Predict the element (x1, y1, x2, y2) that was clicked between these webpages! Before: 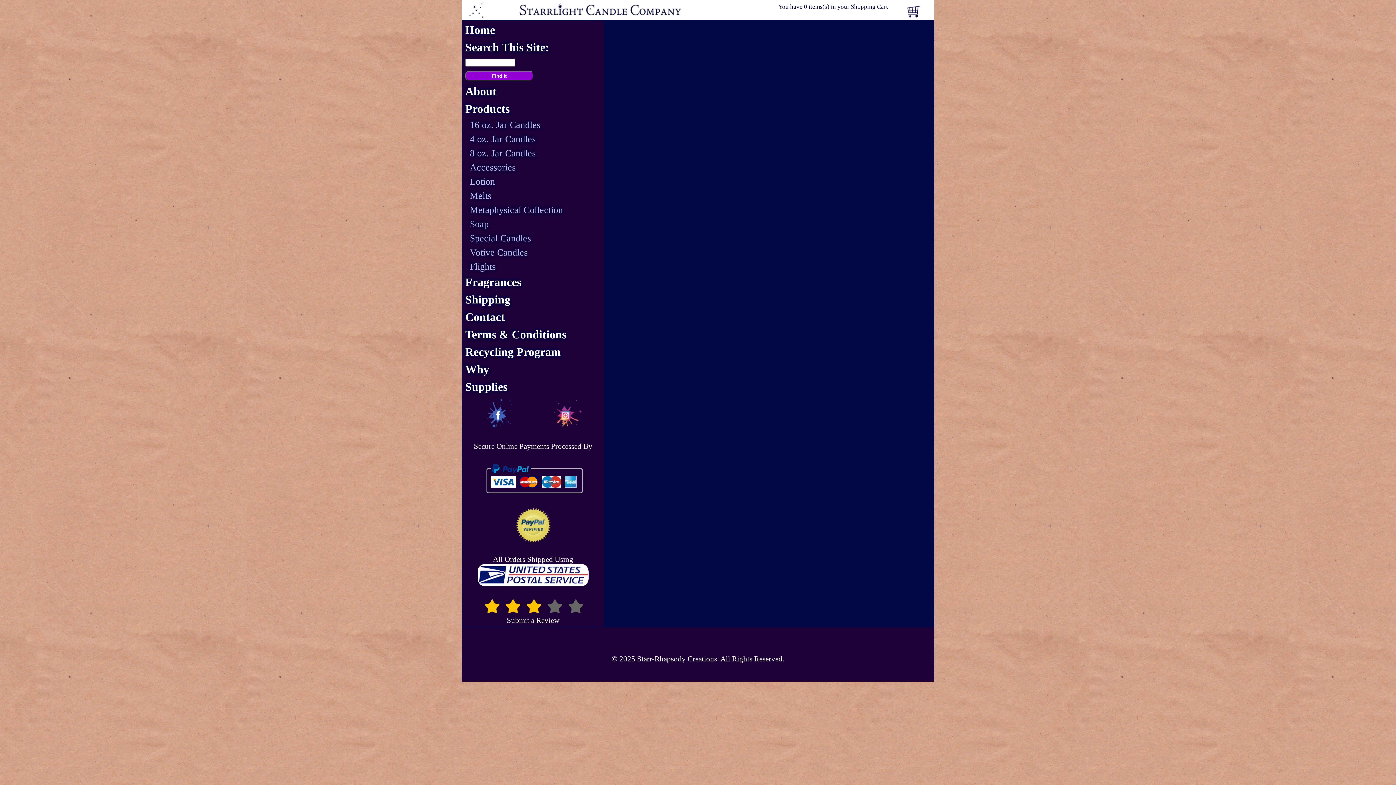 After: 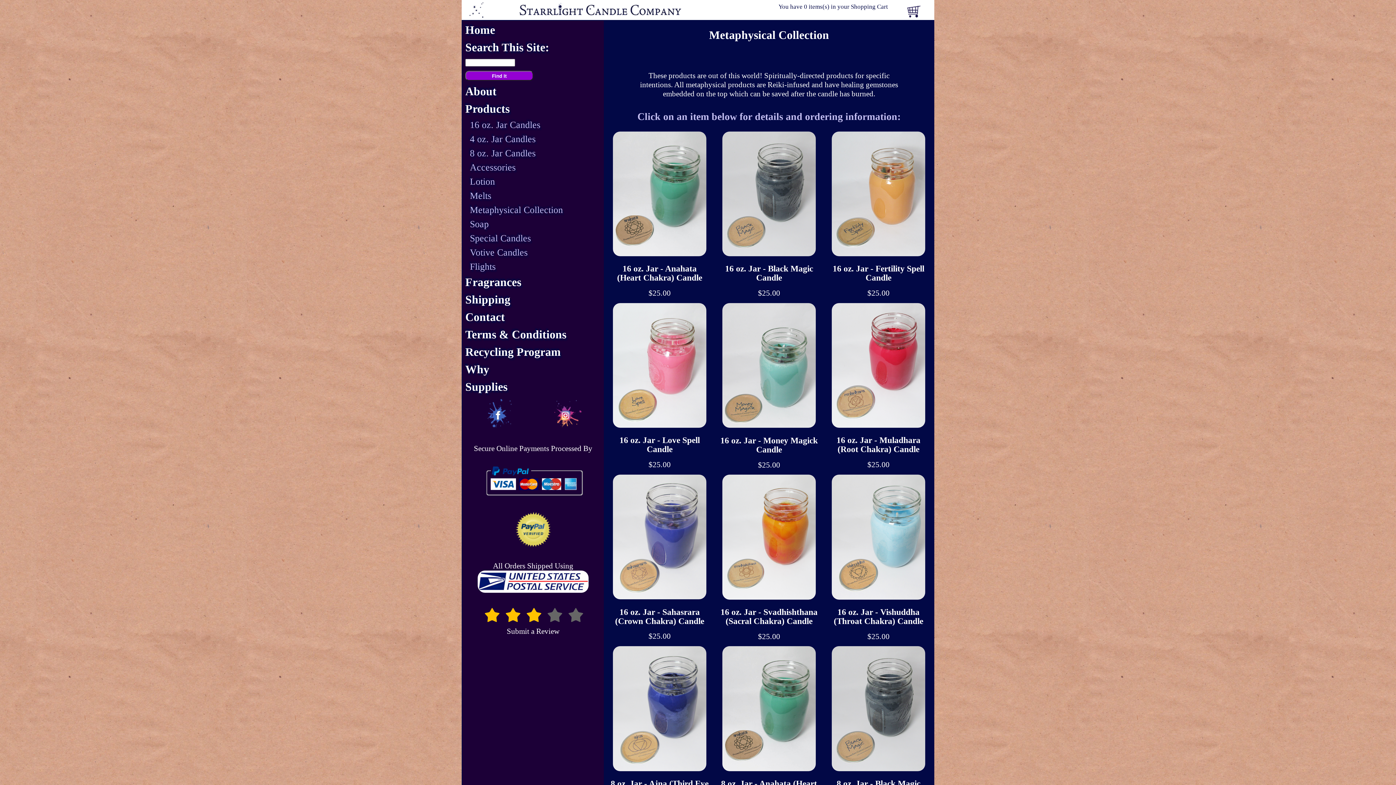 Action: bbox: (468, 203, 564, 216) label: Metaphysical Collection